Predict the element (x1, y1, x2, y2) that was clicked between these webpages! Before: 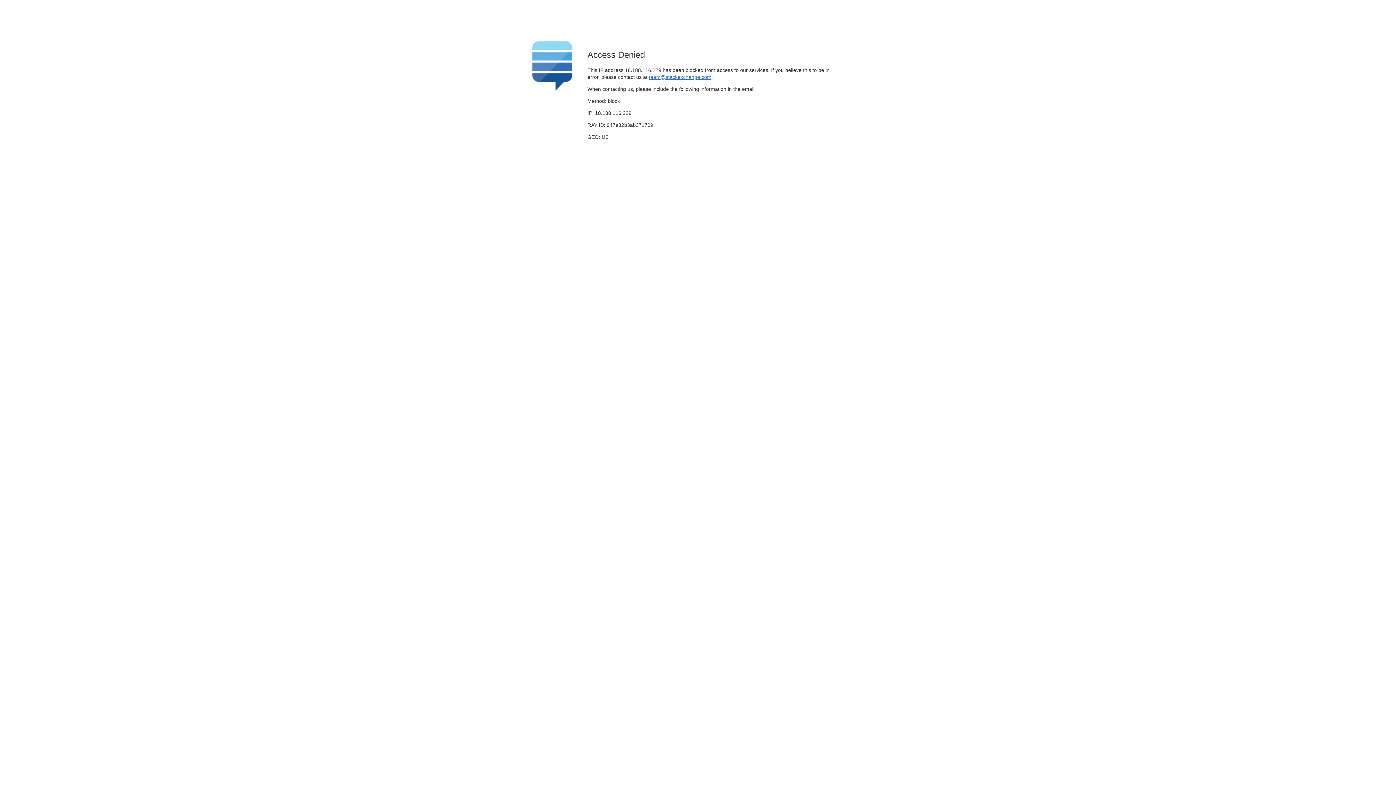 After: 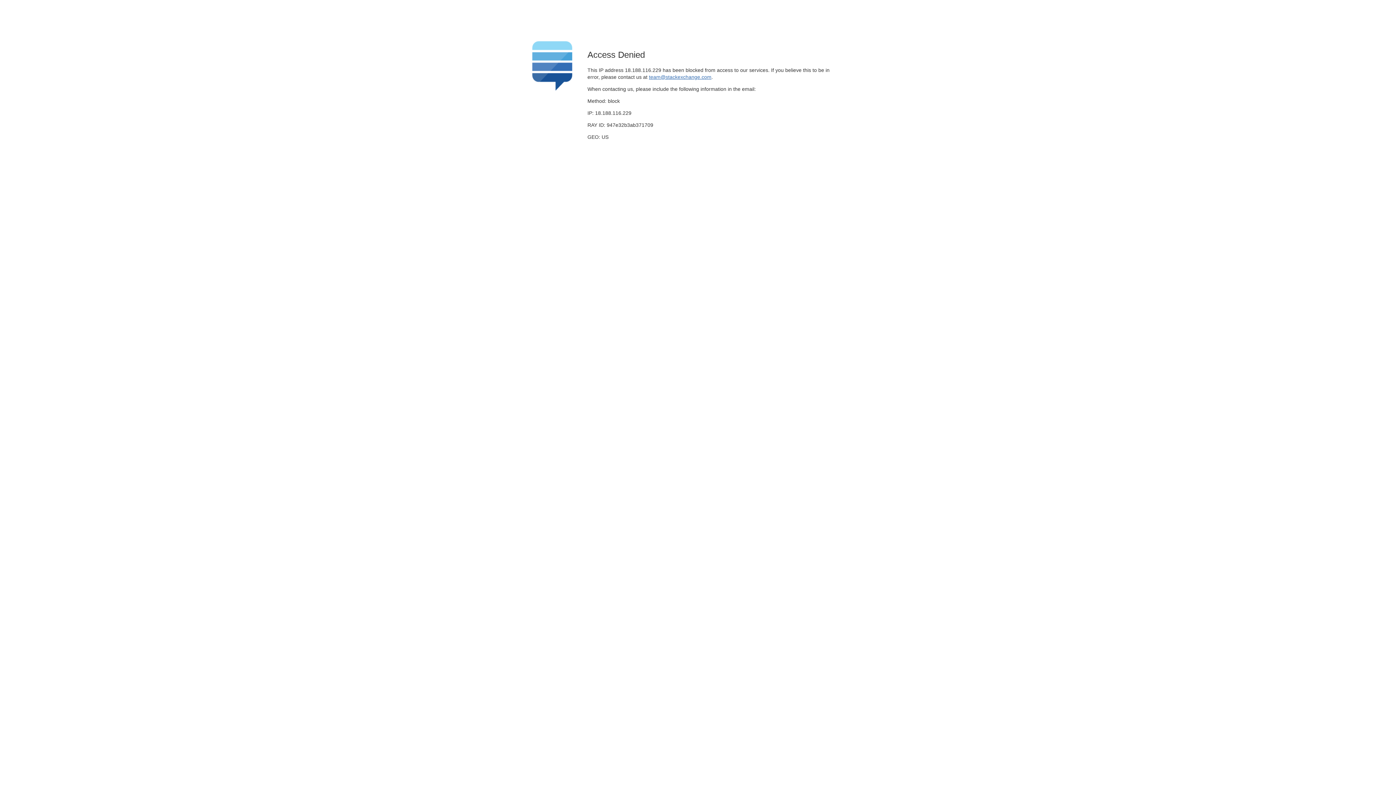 Action: label: team@stackexchange.com bbox: (649, 74, 711, 79)